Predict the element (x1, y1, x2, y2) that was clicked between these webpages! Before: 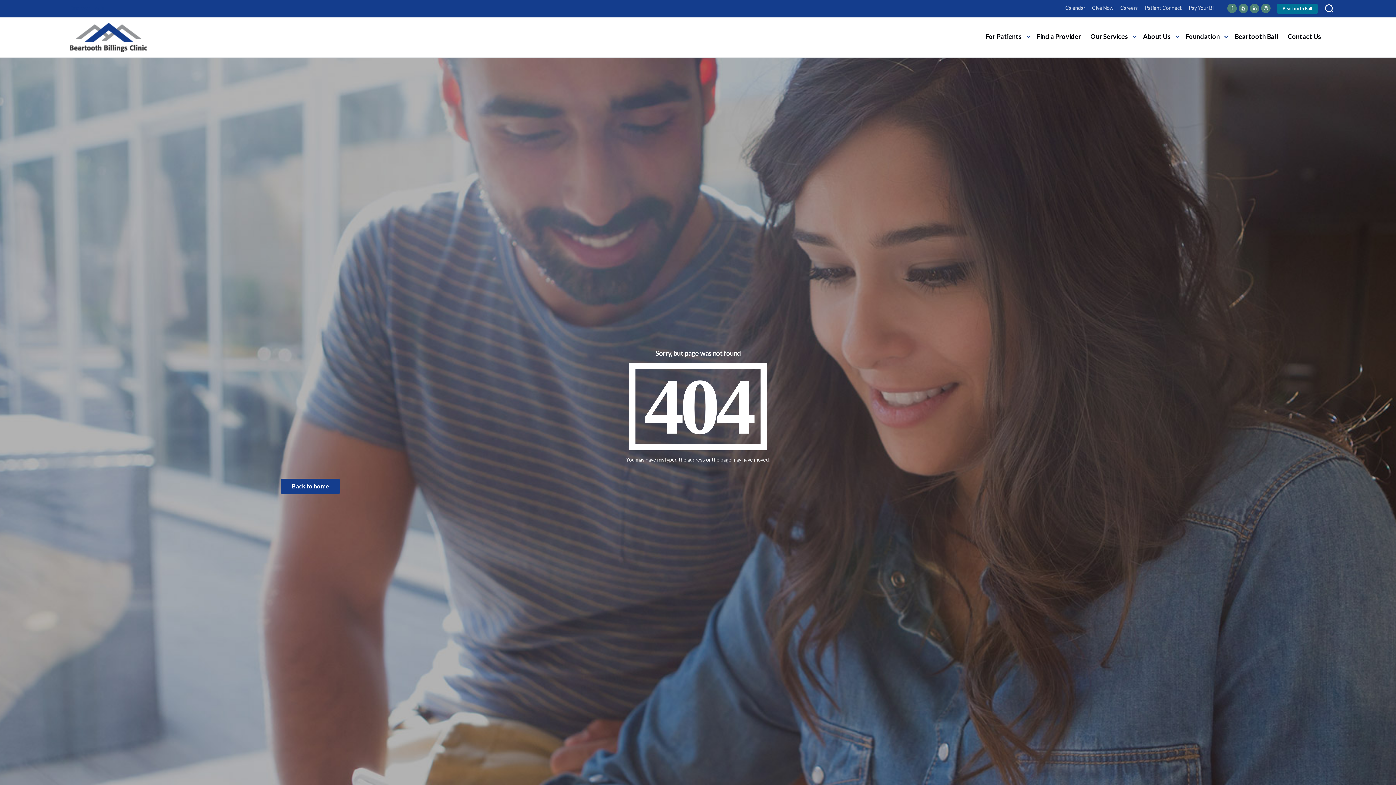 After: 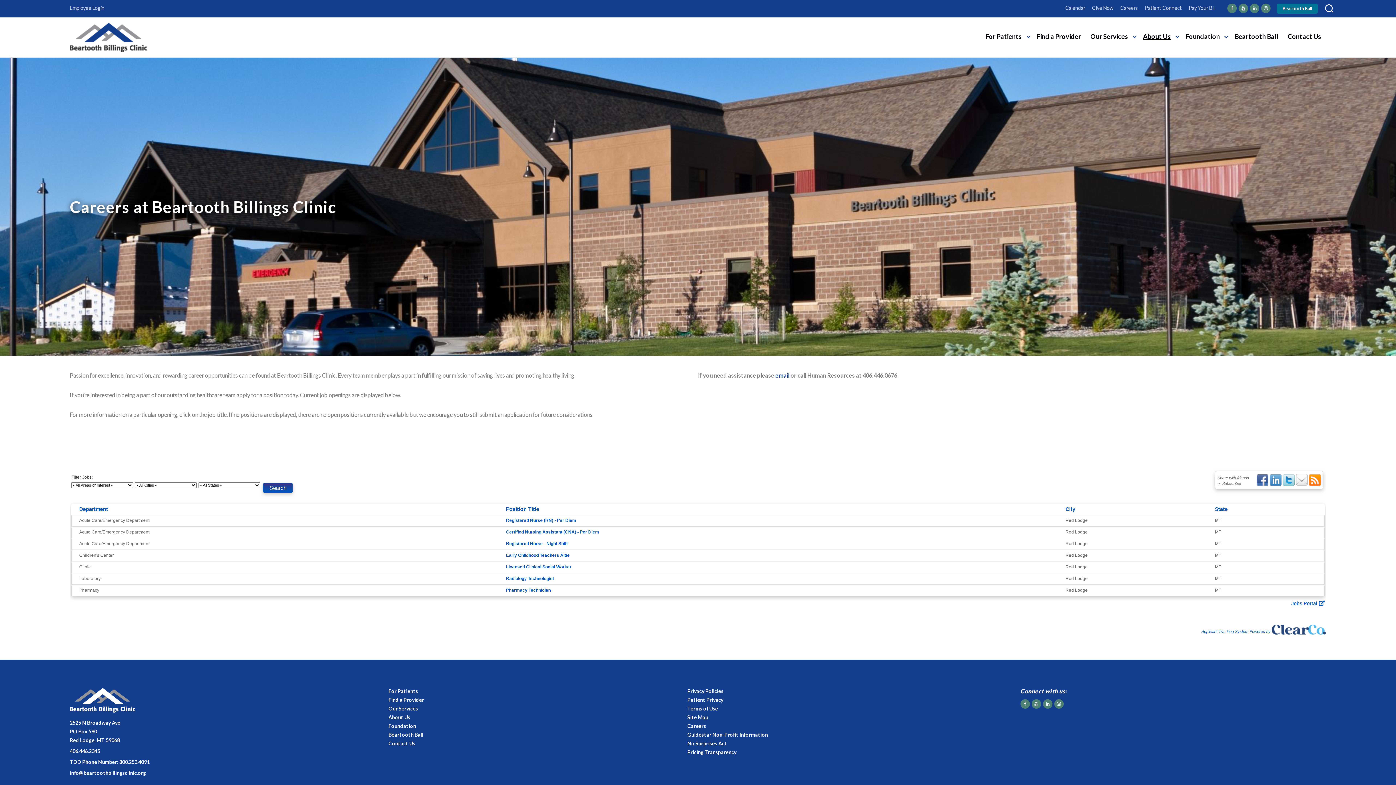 Action: label: Careers bbox: (1117, 3, 1141, 12)